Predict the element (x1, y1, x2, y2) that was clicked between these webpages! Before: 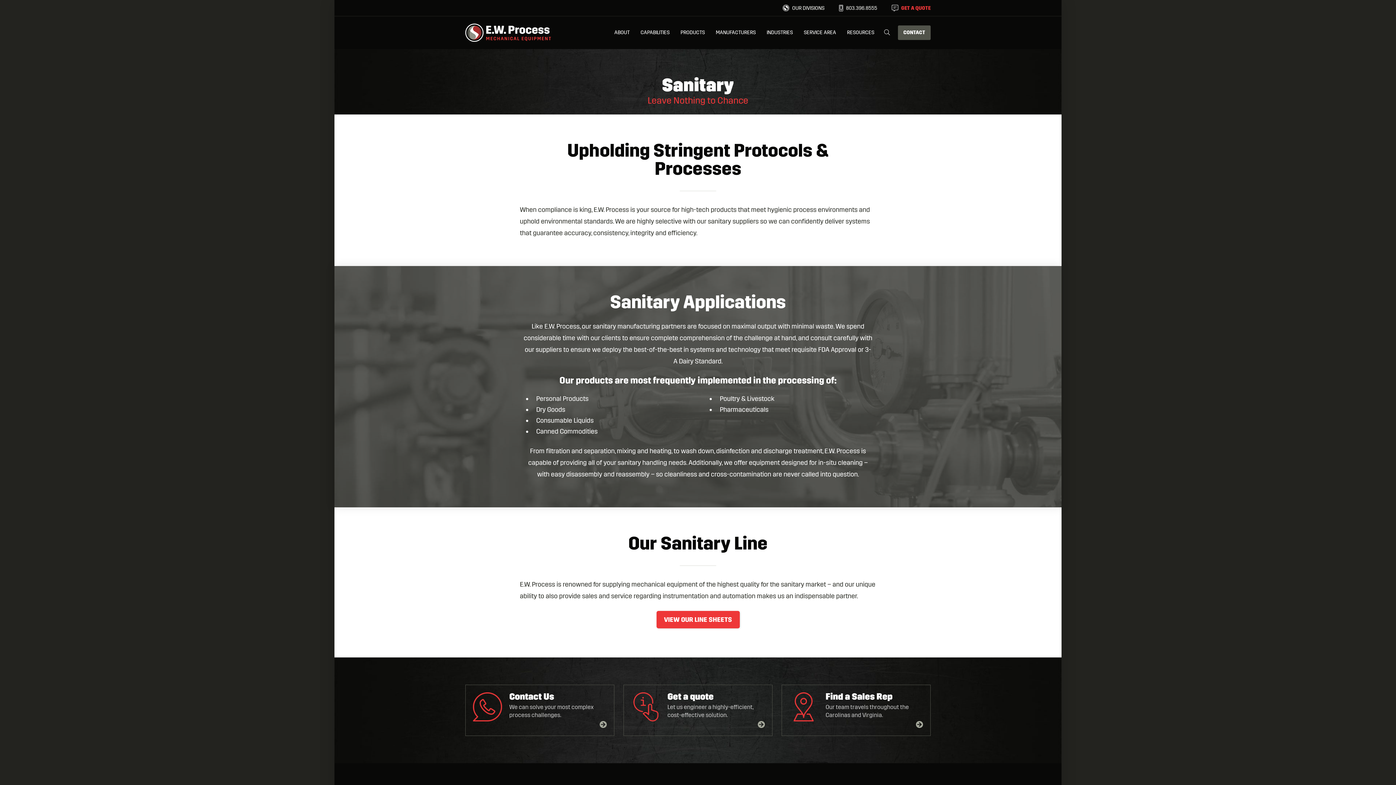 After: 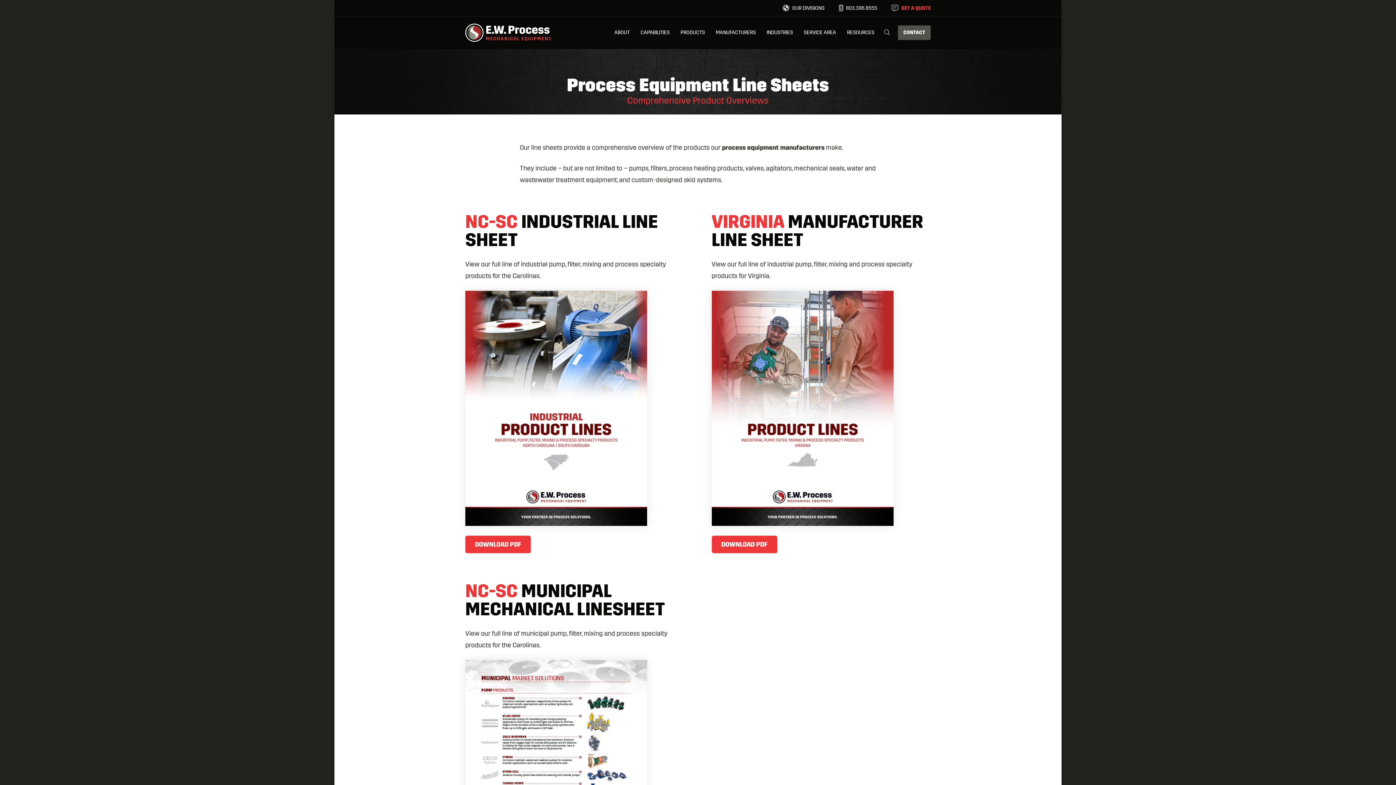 Action: label: VIEW OUR LINE SHEETS bbox: (656, 611, 739, 628)